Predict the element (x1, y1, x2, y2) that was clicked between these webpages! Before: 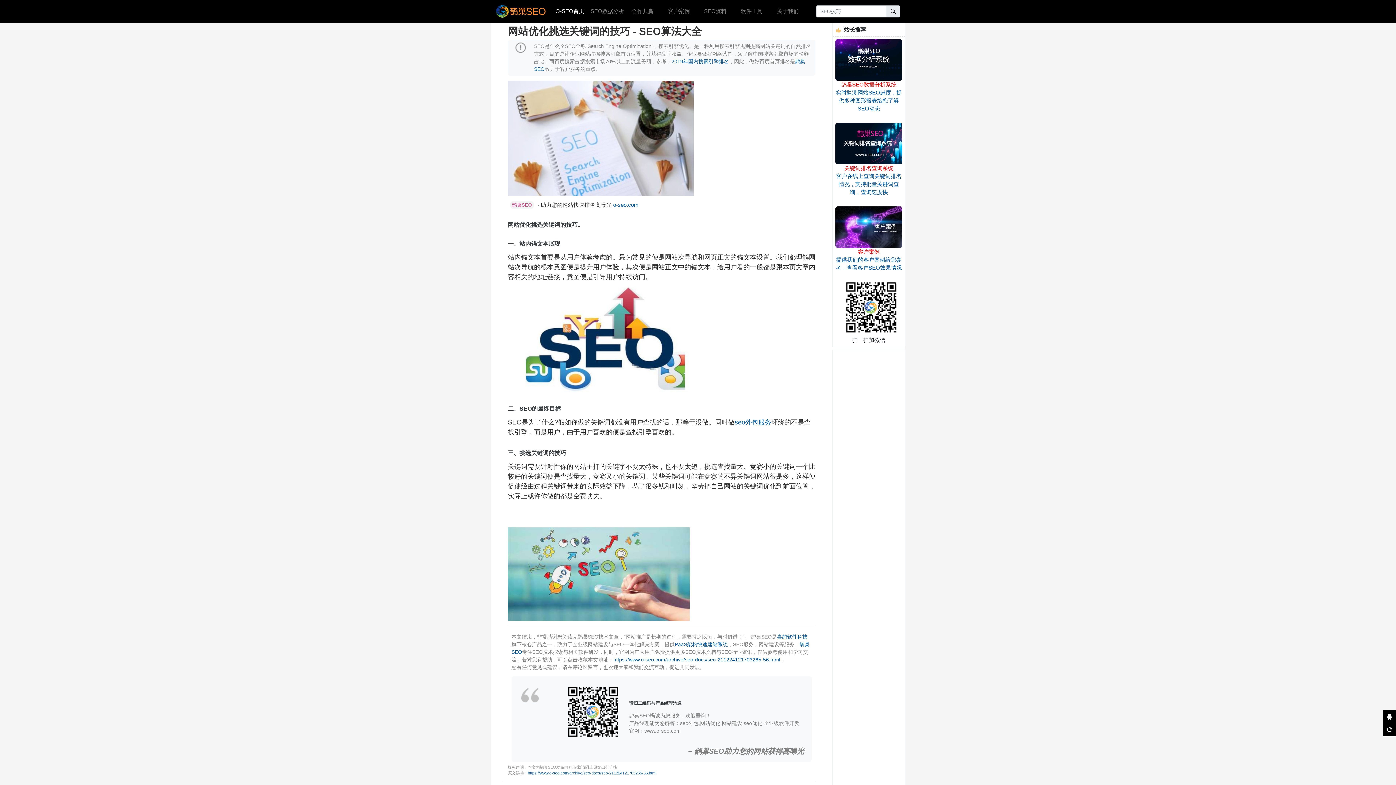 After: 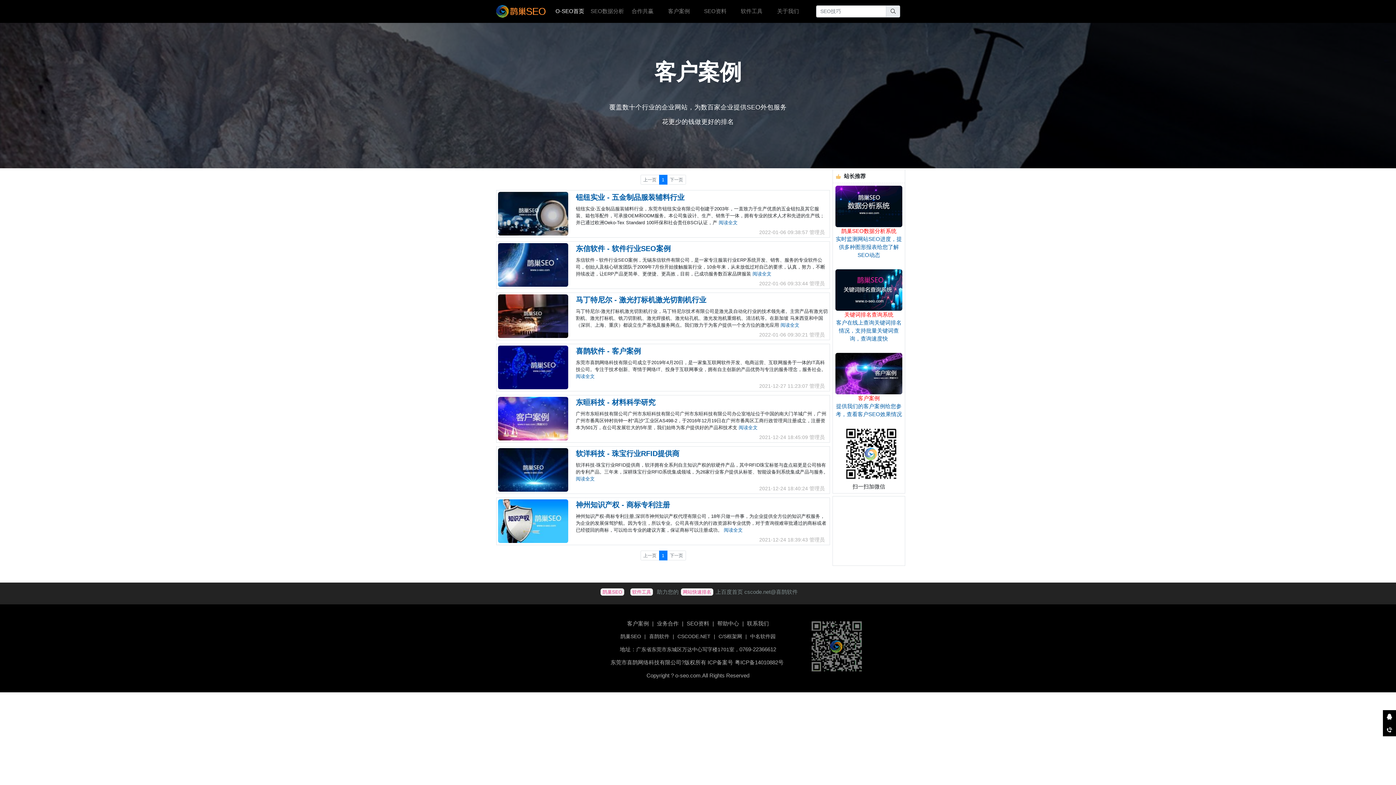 Action: bbox: (660, 4, 697, 17) label: 客户案例